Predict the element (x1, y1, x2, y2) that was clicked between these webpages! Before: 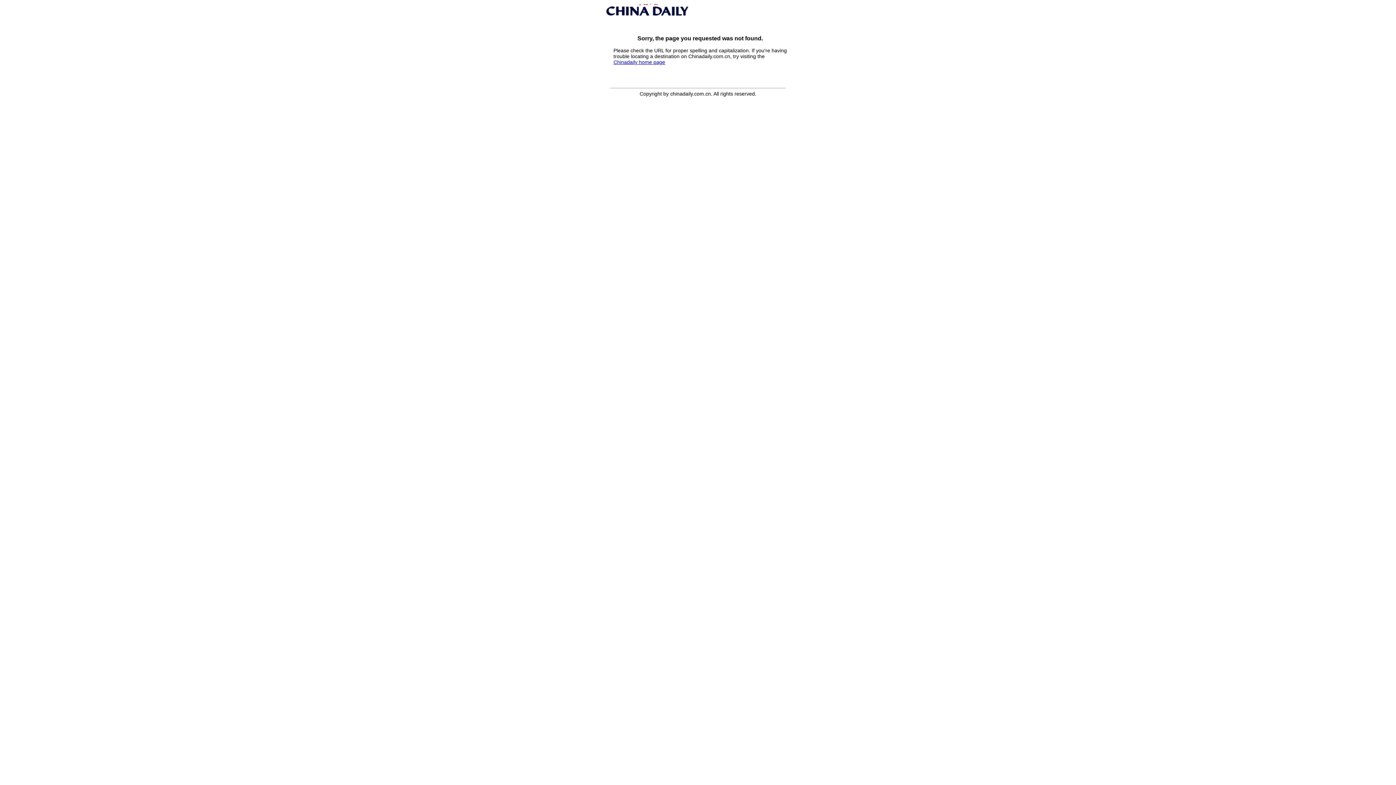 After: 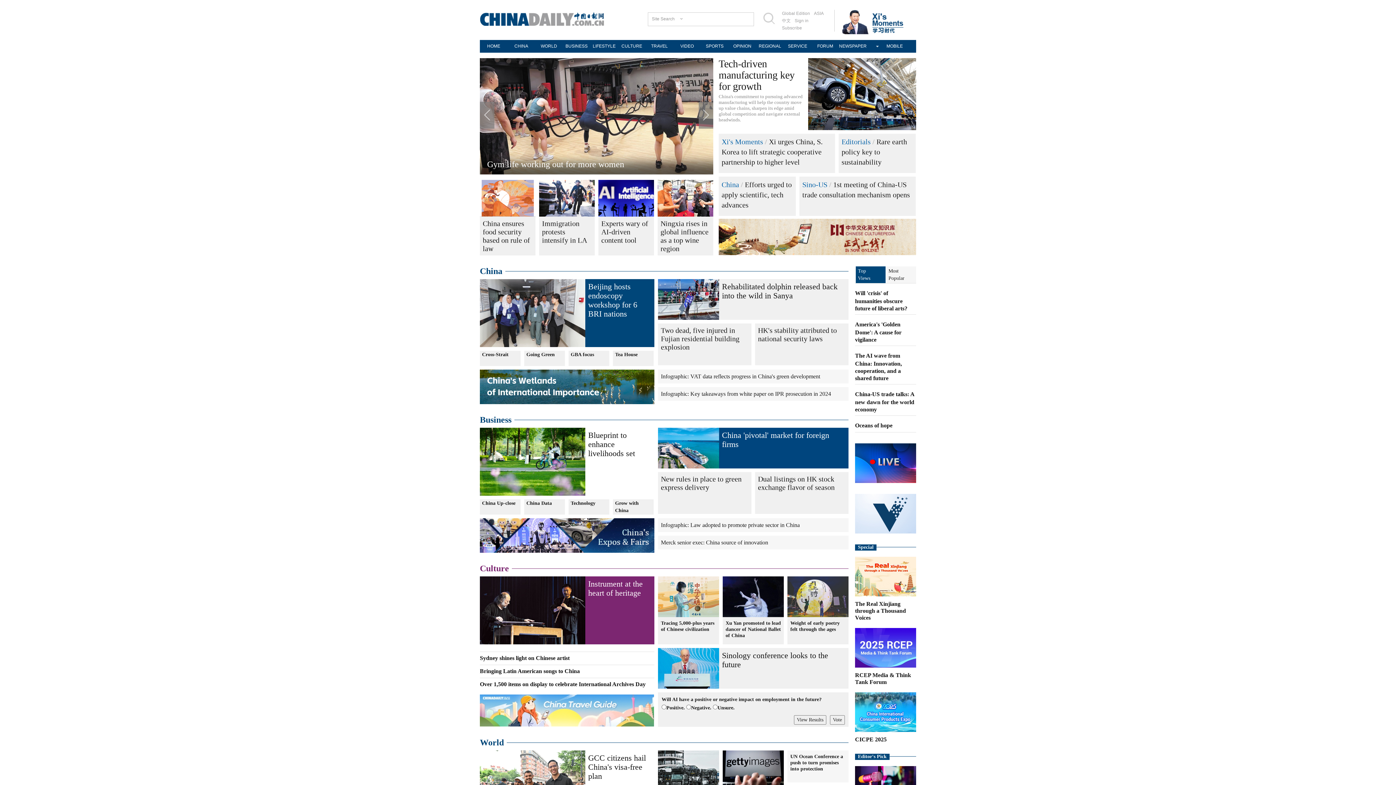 Action: bbox: (613, 59, 665, 65) label: Chinadaily home page